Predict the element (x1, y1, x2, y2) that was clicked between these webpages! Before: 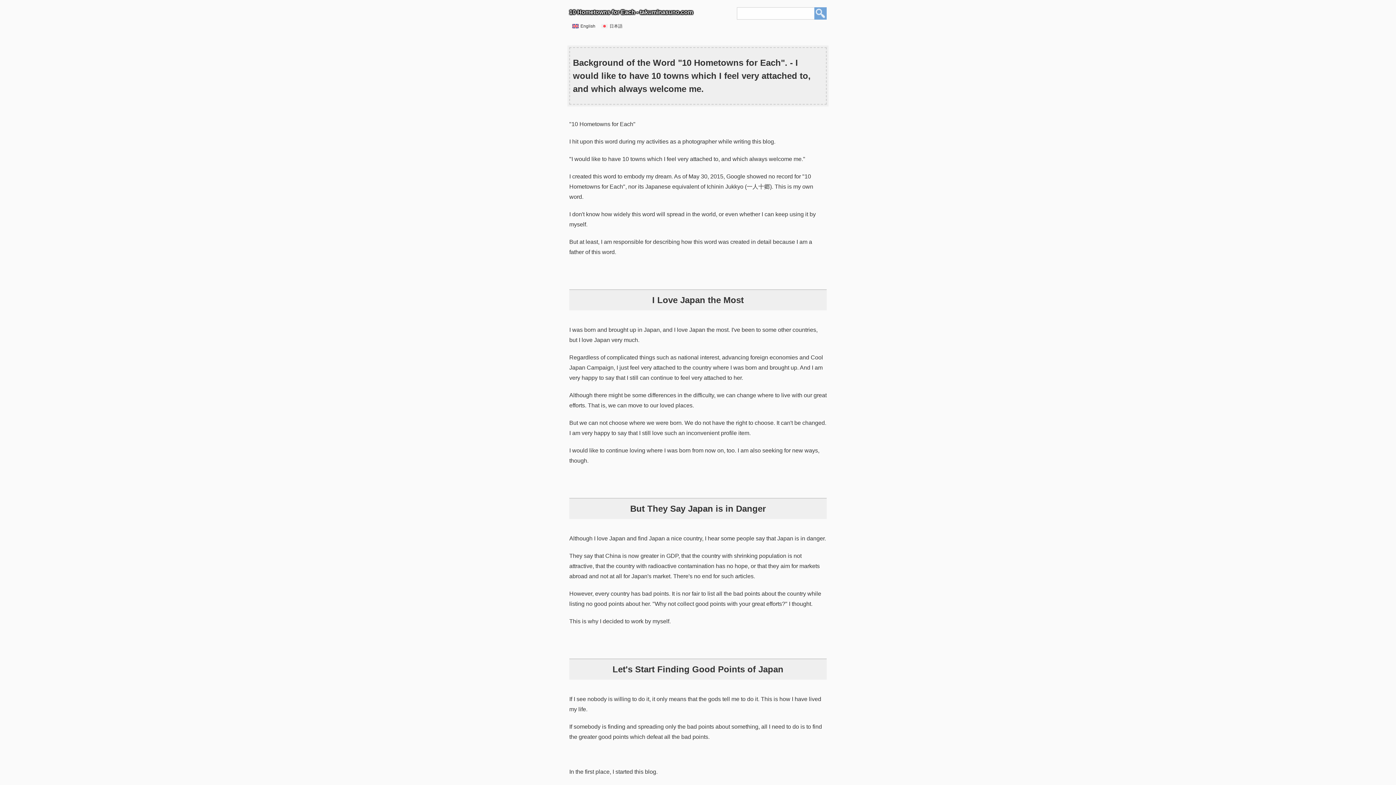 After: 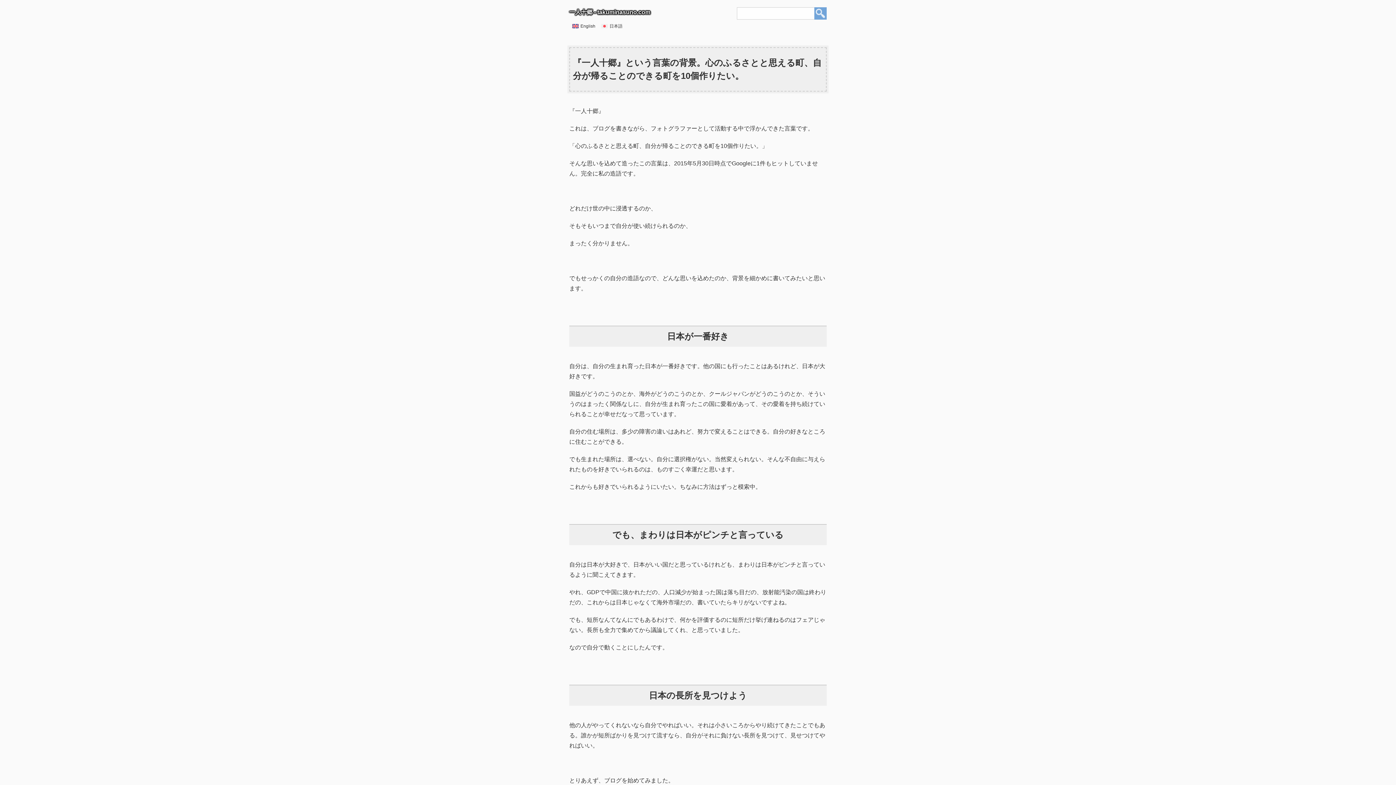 Action: bbox: (598, 23, 625, 28) label: 日本語